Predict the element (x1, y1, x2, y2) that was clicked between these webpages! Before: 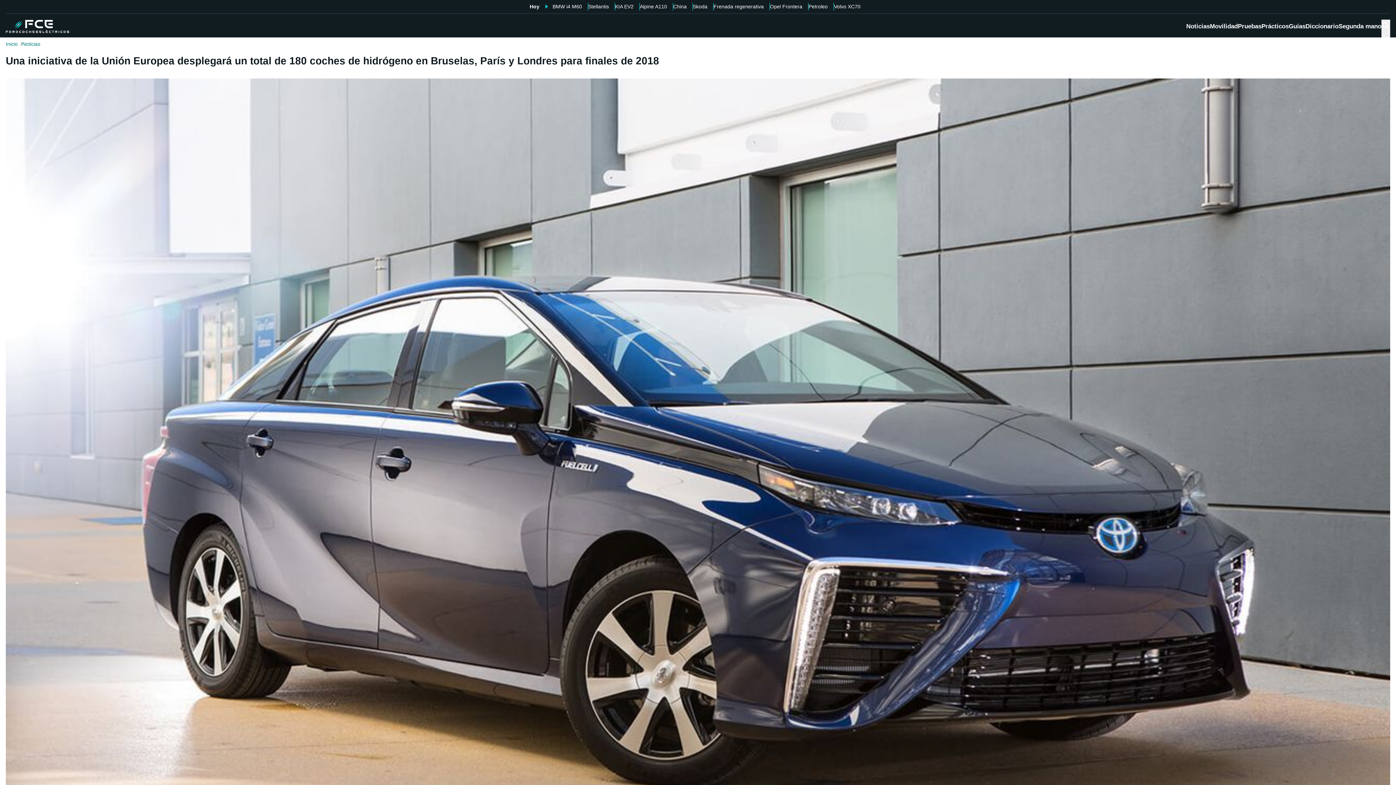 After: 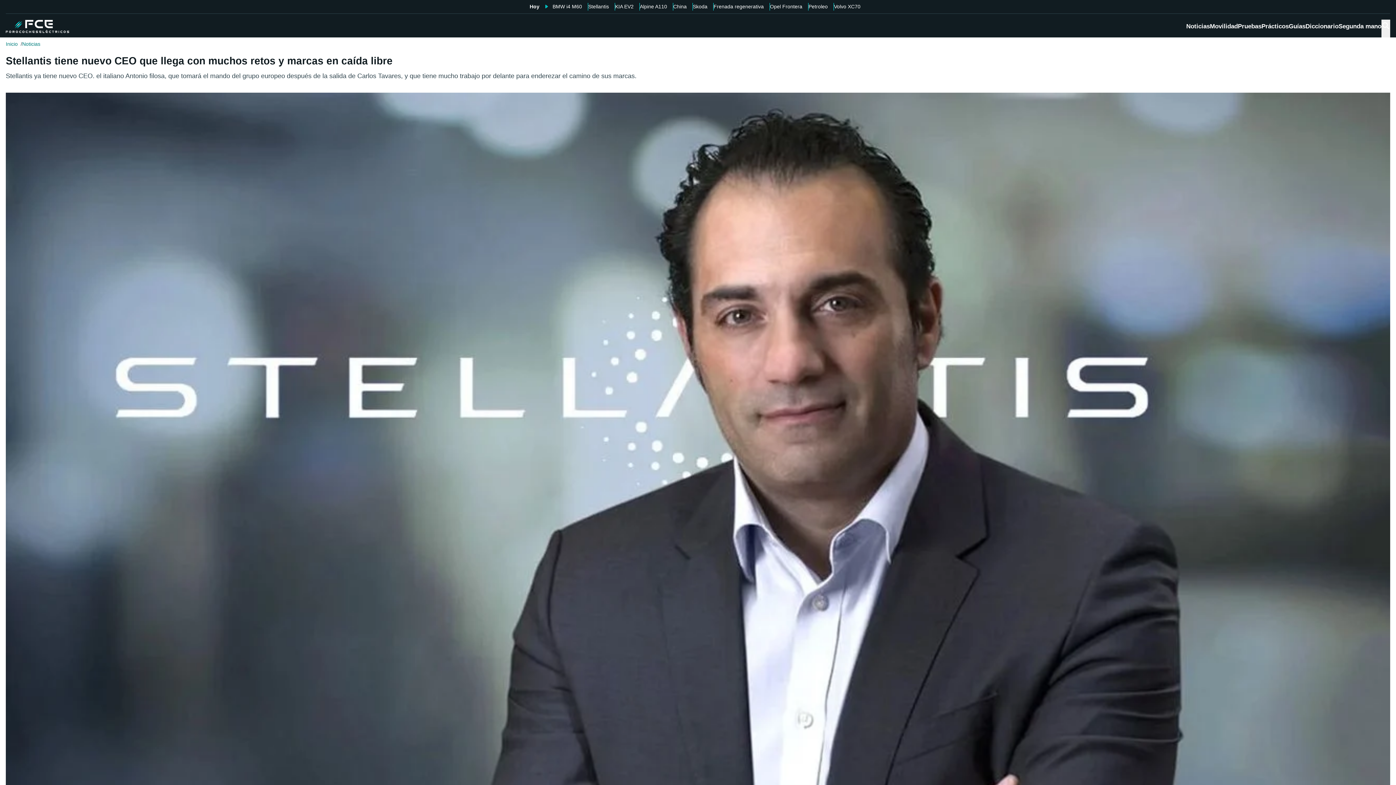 Action: bbox: (588, 2, 609, 10) label: Stellantis